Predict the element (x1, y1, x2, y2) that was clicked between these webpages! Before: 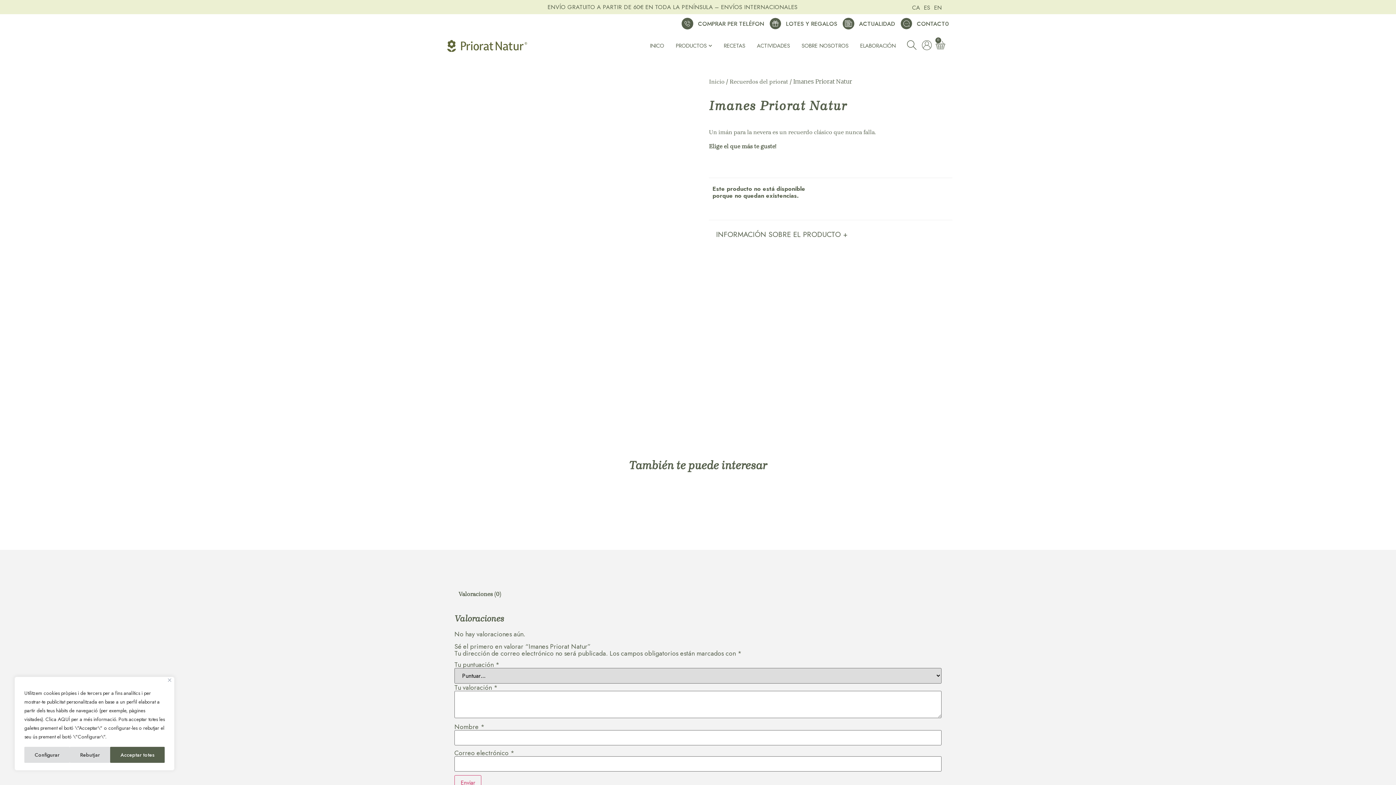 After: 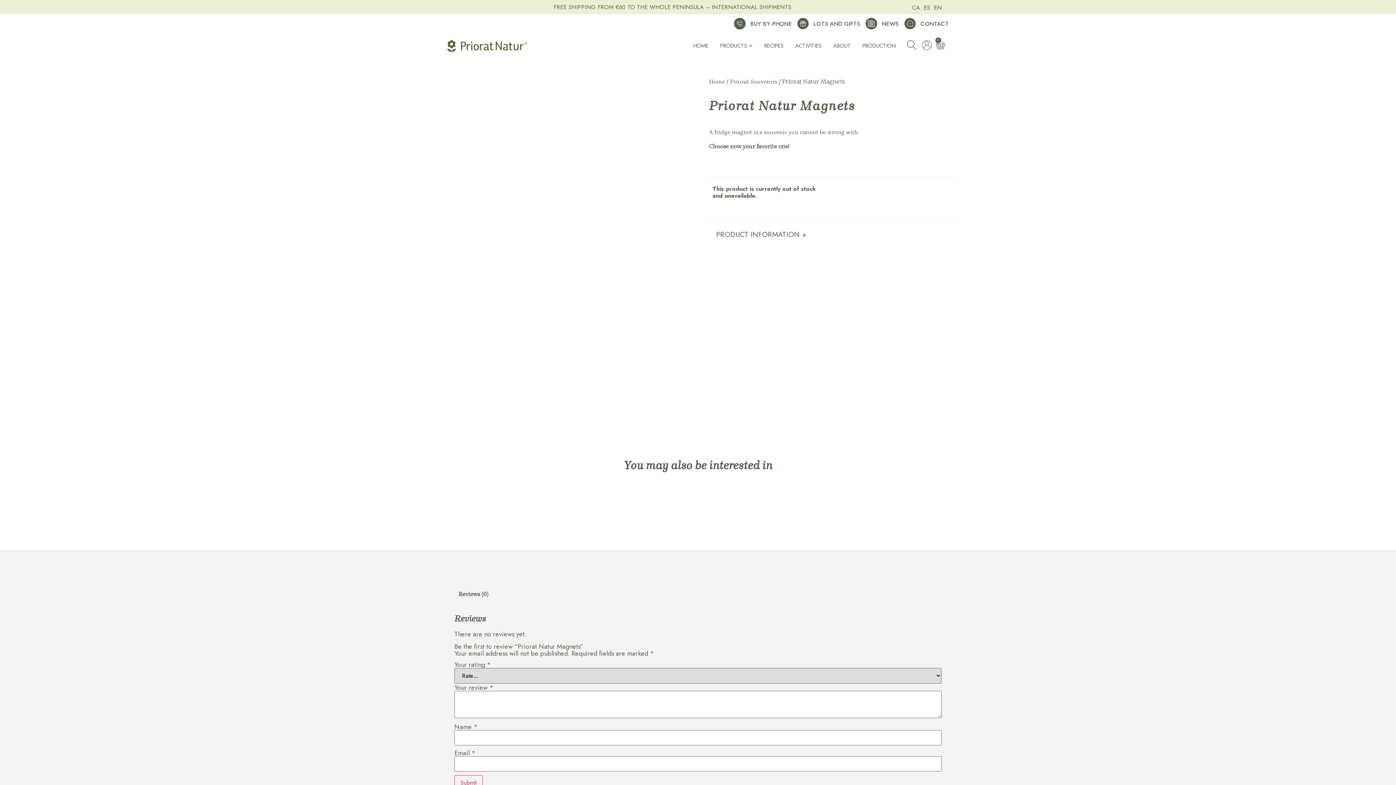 Action: label: EN bbox: (932, 4, 944, 10)